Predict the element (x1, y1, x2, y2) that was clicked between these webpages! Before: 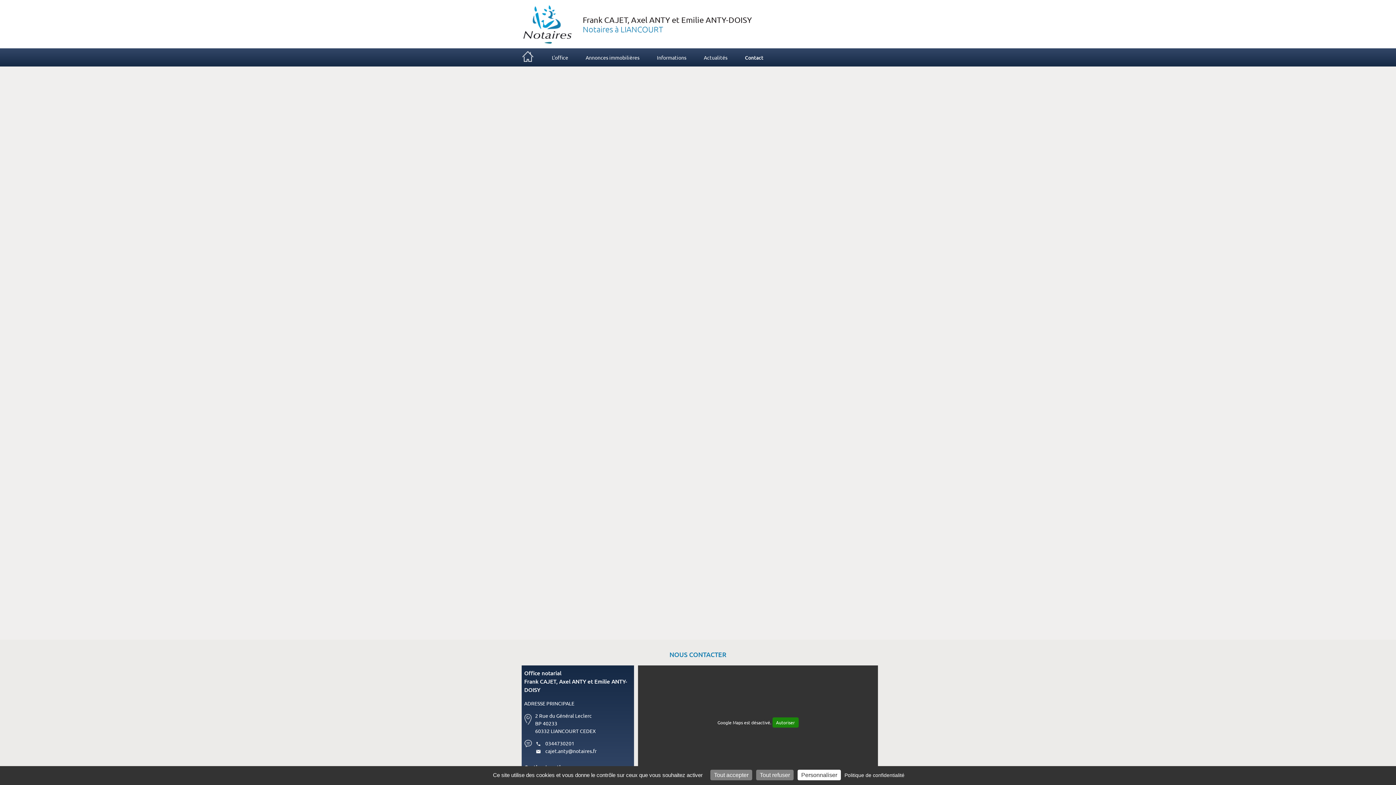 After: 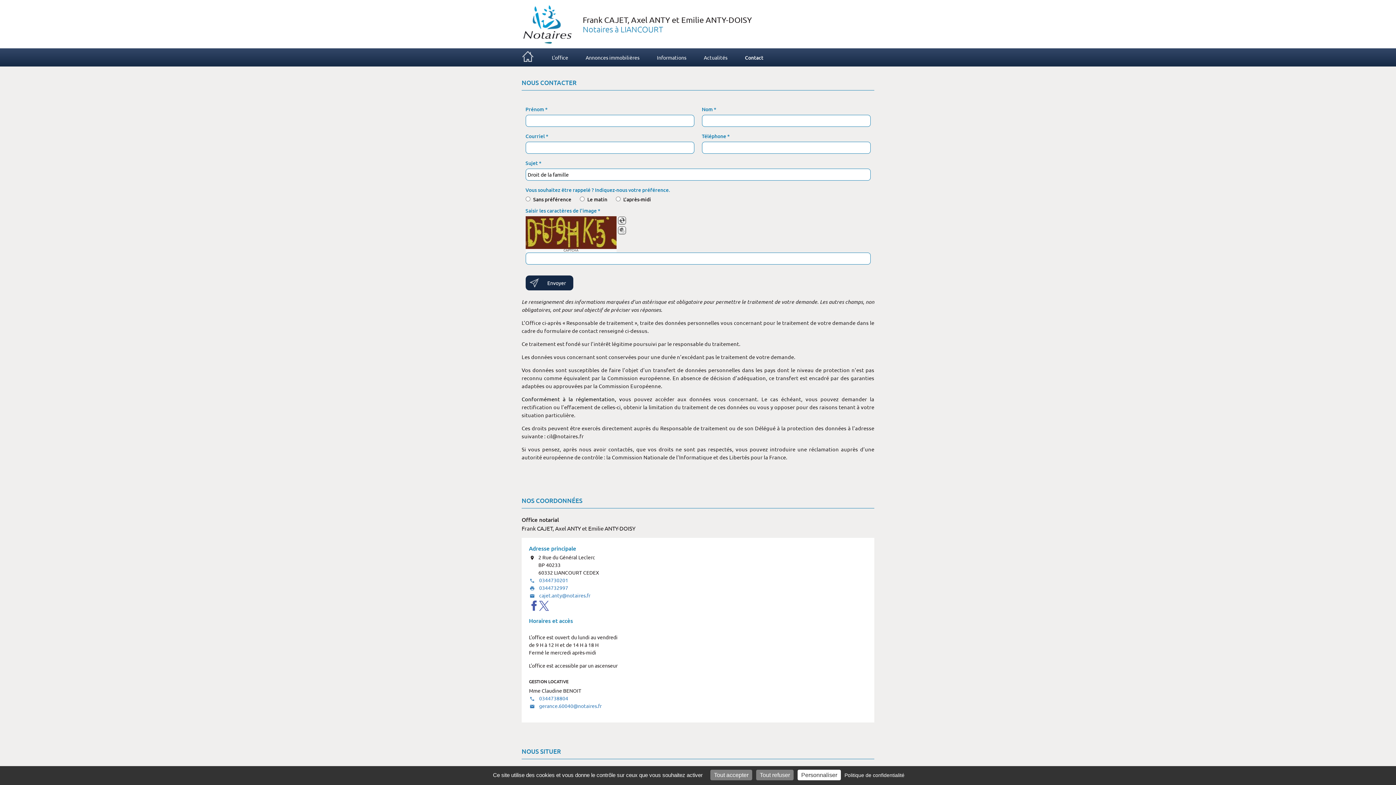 Action: label: Contact bbox: (736, 47, 772, 67)